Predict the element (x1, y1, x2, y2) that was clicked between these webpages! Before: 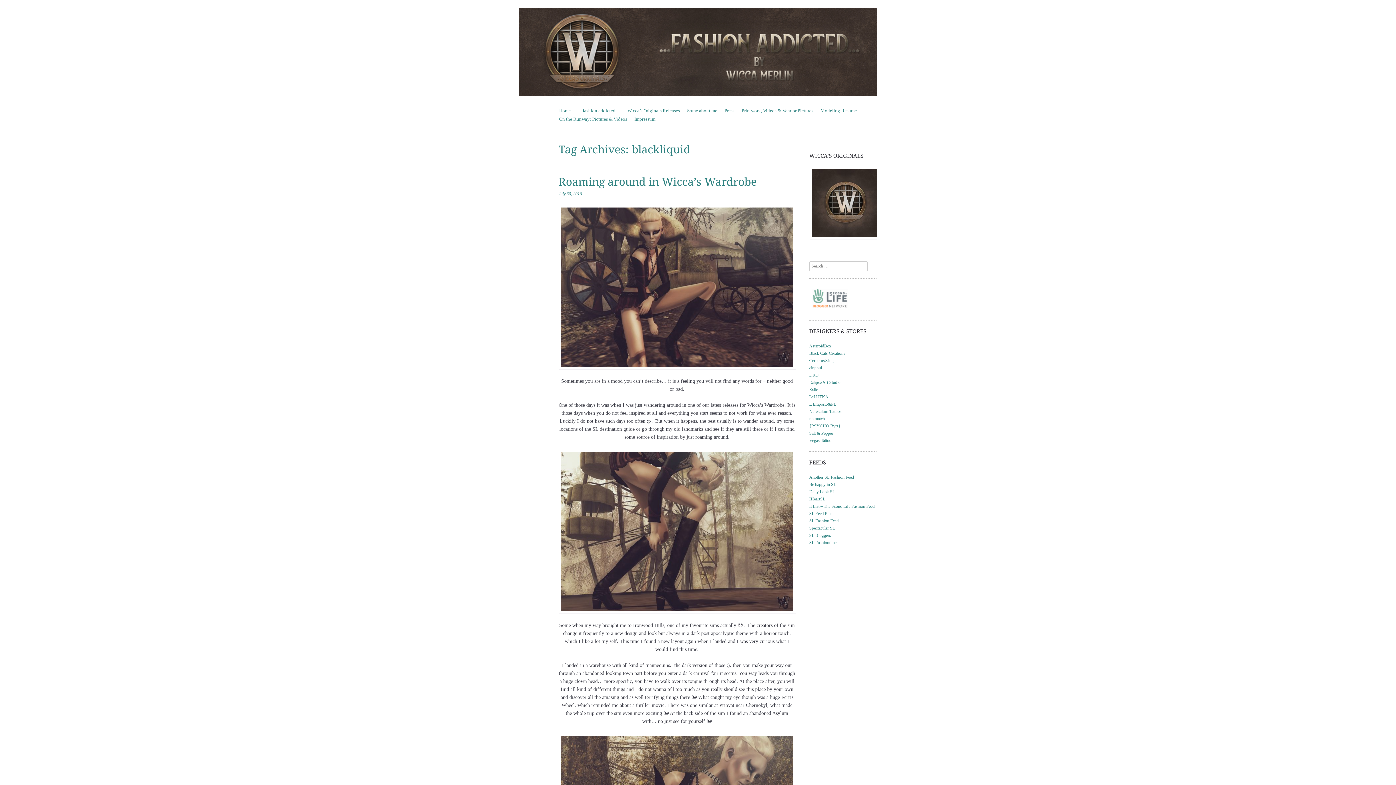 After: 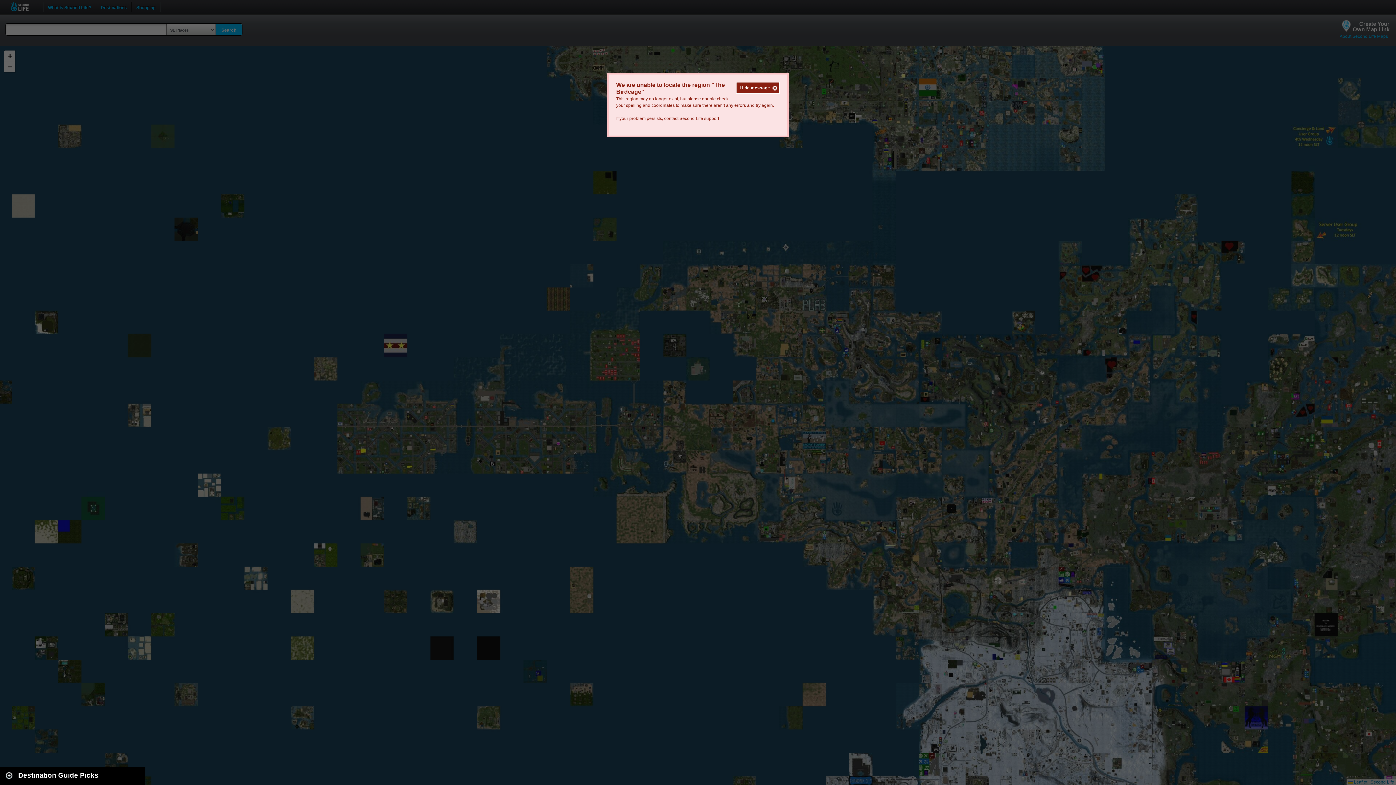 Action: label: Salt & Pepper bbox: (809, 430, 833, 435)